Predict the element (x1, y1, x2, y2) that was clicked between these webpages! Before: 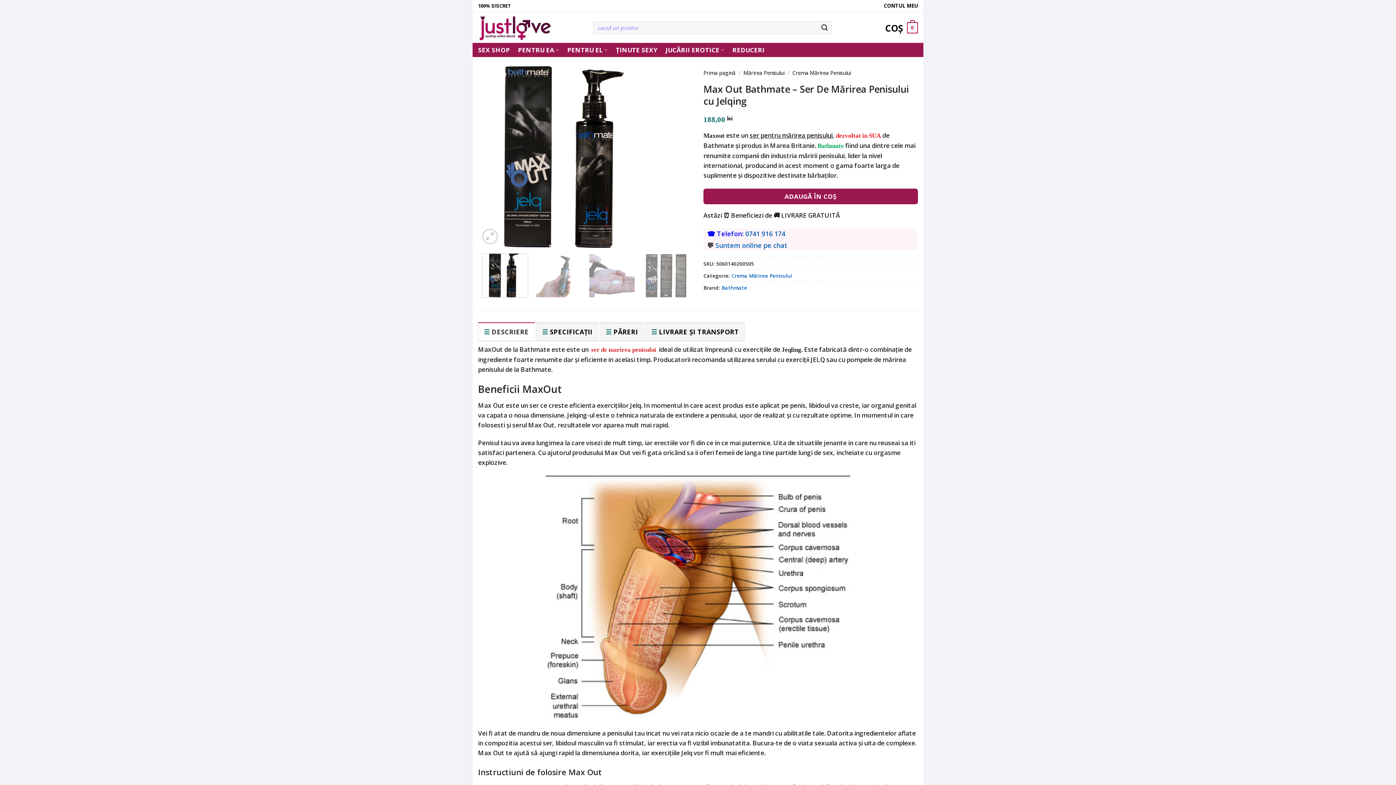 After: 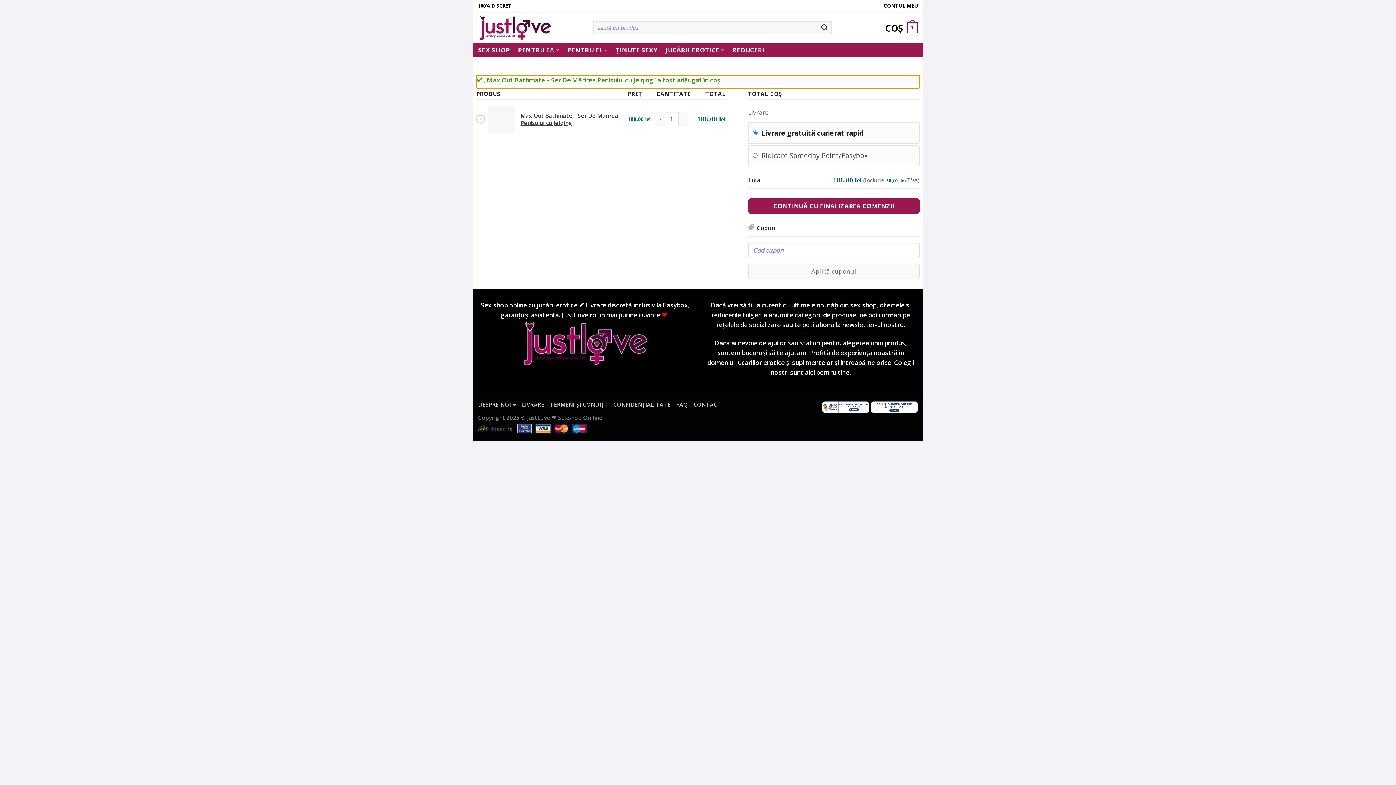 Action: label: ADAUGĂ ÎN COȘ bbox: (703, 188, 918, 204)